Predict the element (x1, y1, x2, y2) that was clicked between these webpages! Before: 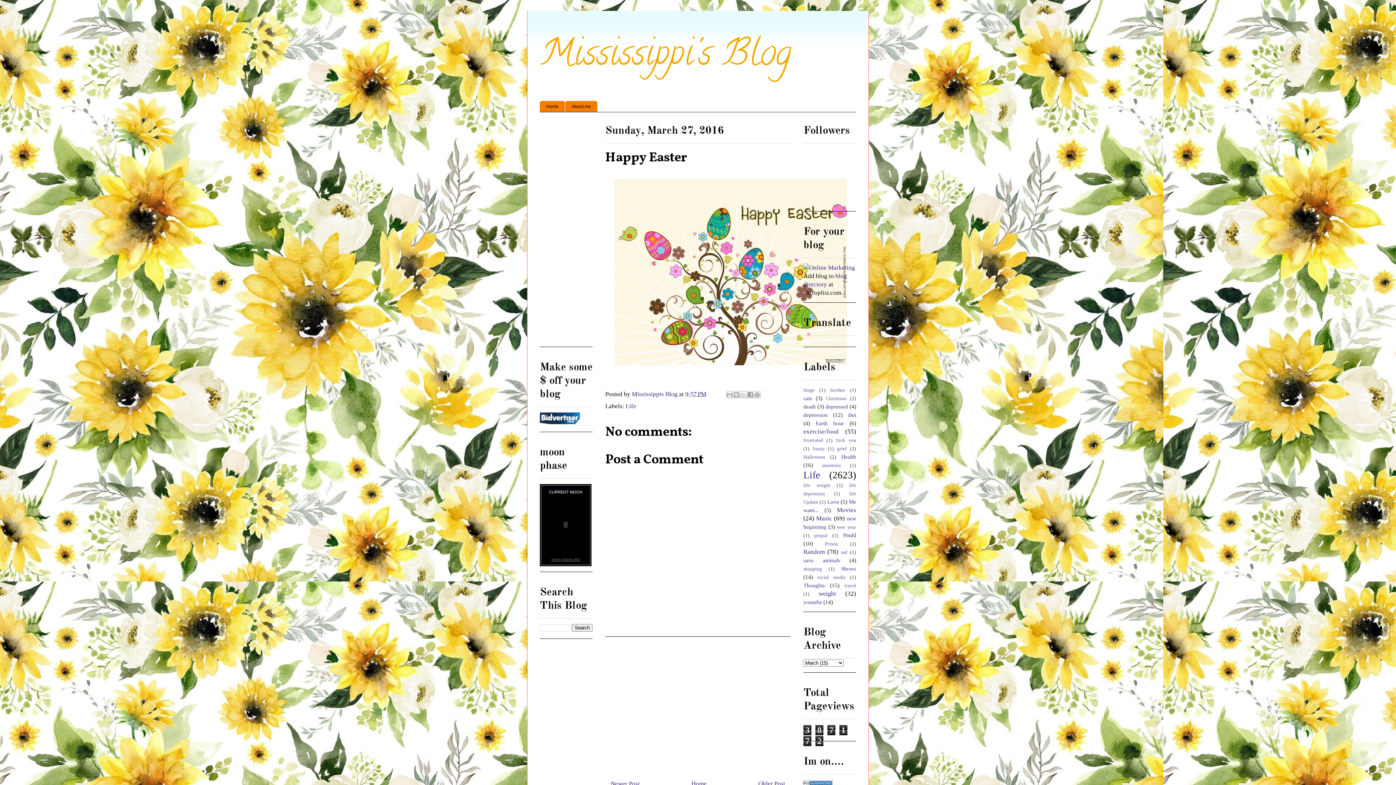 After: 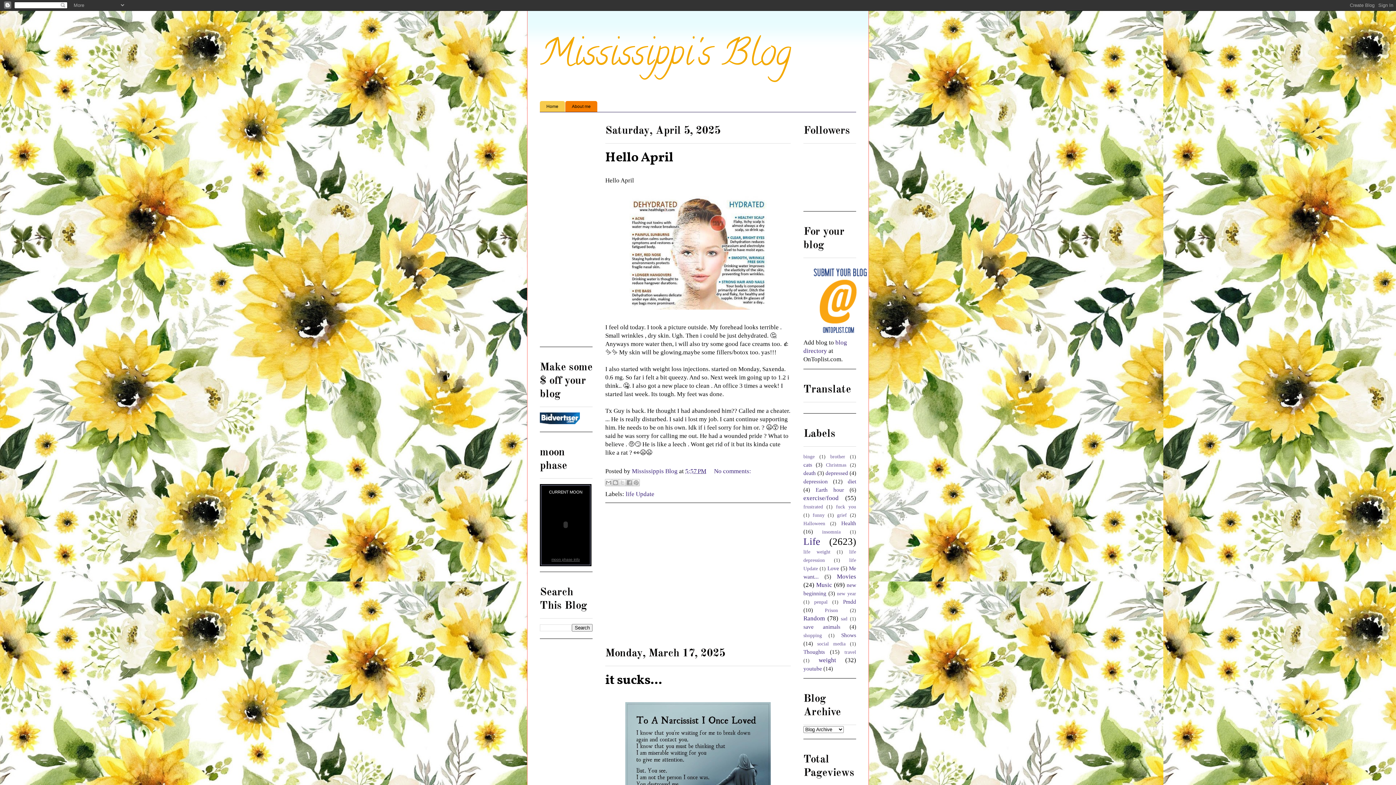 Action: label: Mississippi's Blog bbox: (540, 28, 791, 85)